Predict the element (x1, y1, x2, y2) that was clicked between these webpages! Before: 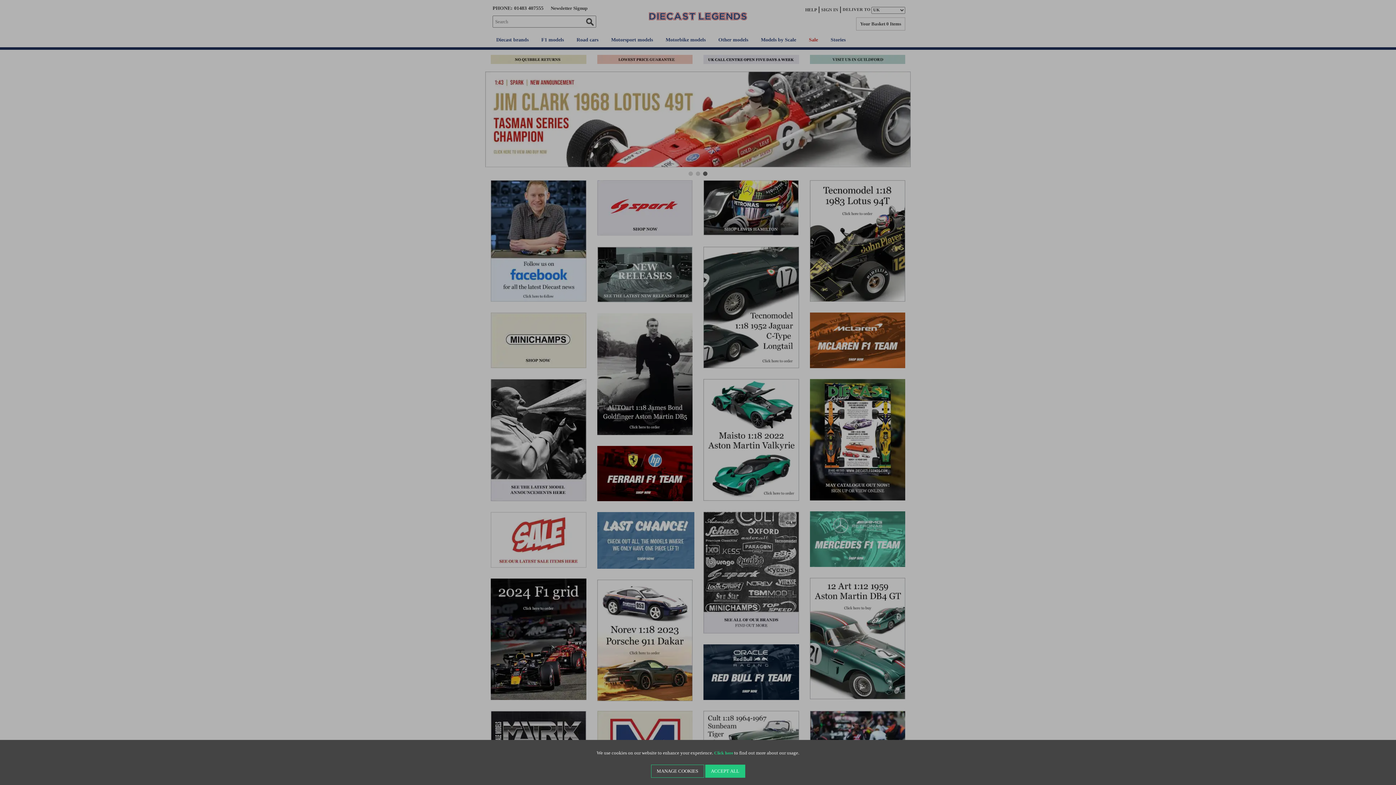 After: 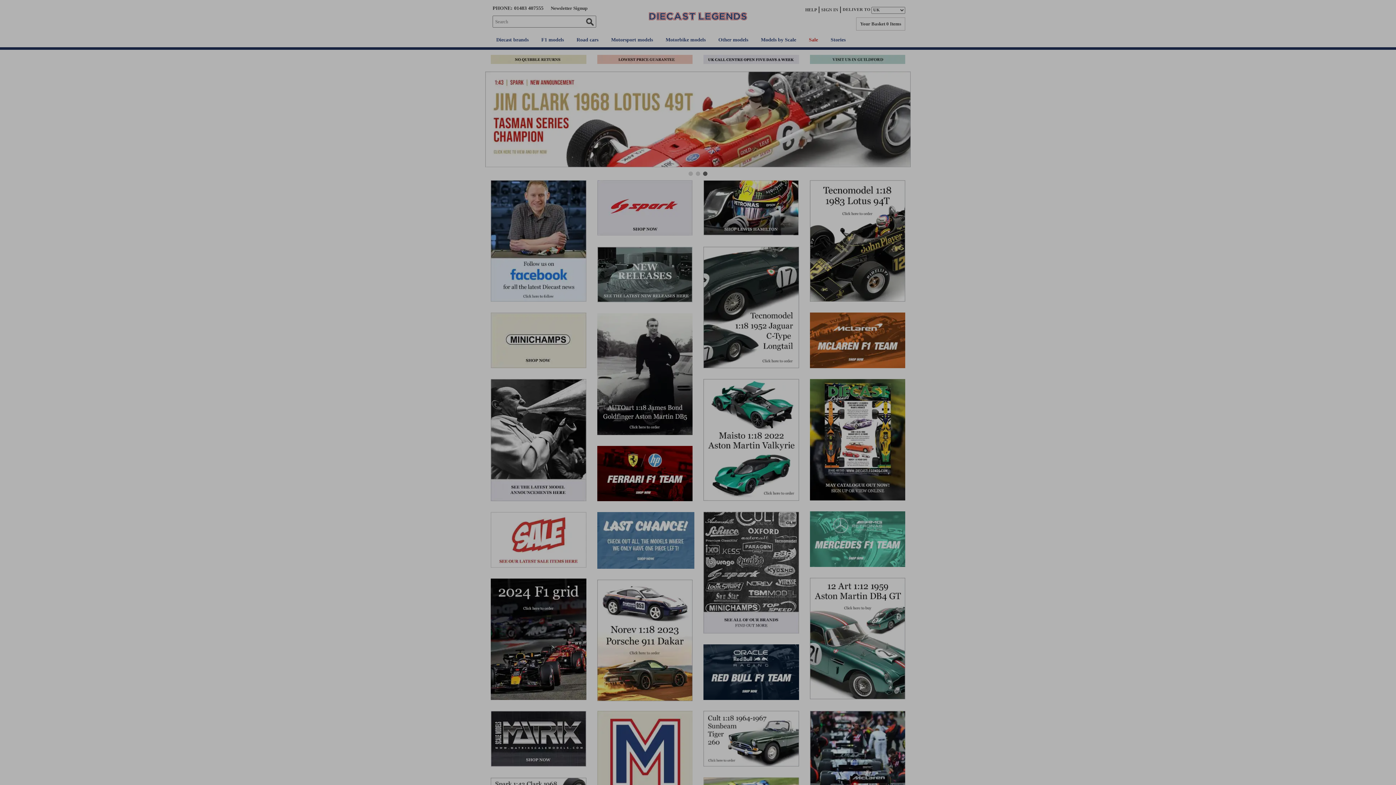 Action: label: MANAGE COOKIES bbox: (651, 765, 704, 778)